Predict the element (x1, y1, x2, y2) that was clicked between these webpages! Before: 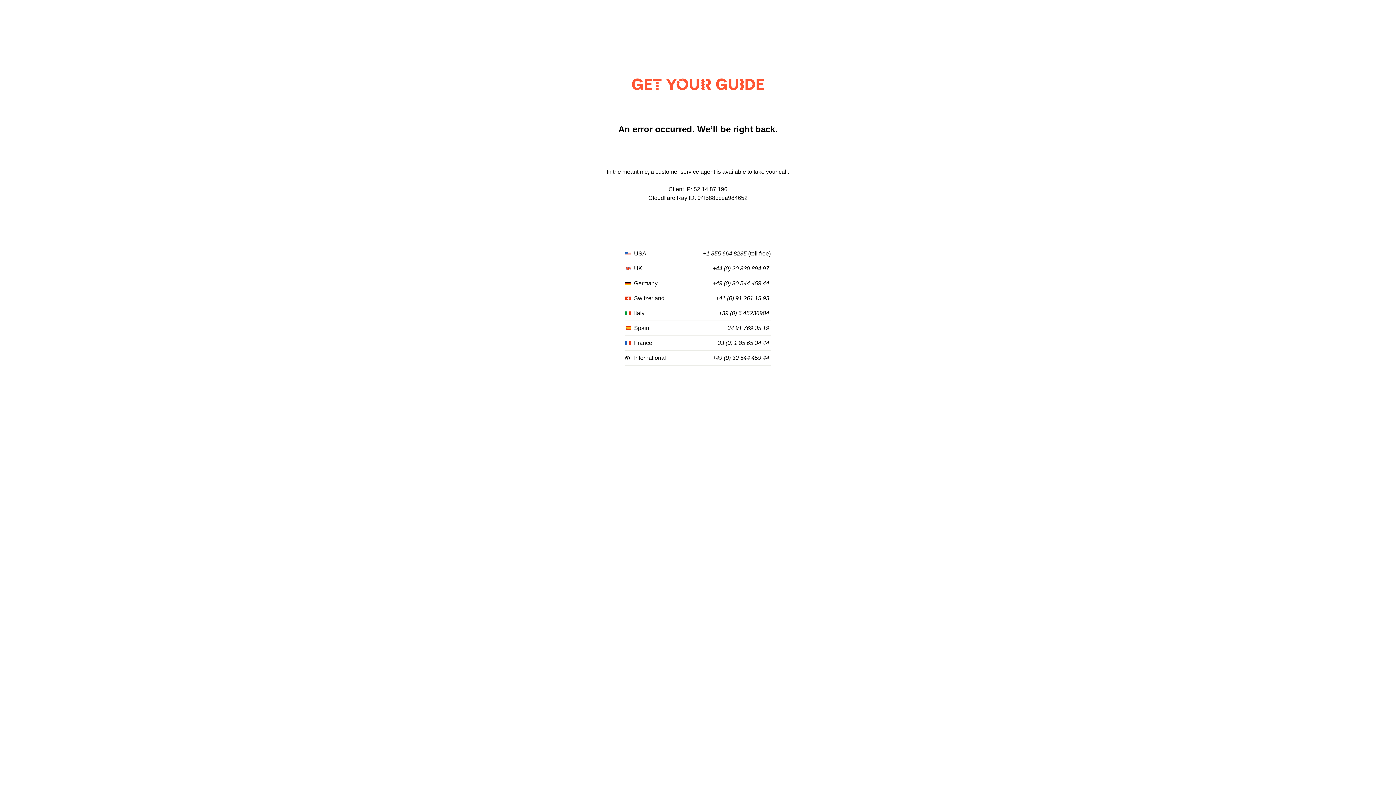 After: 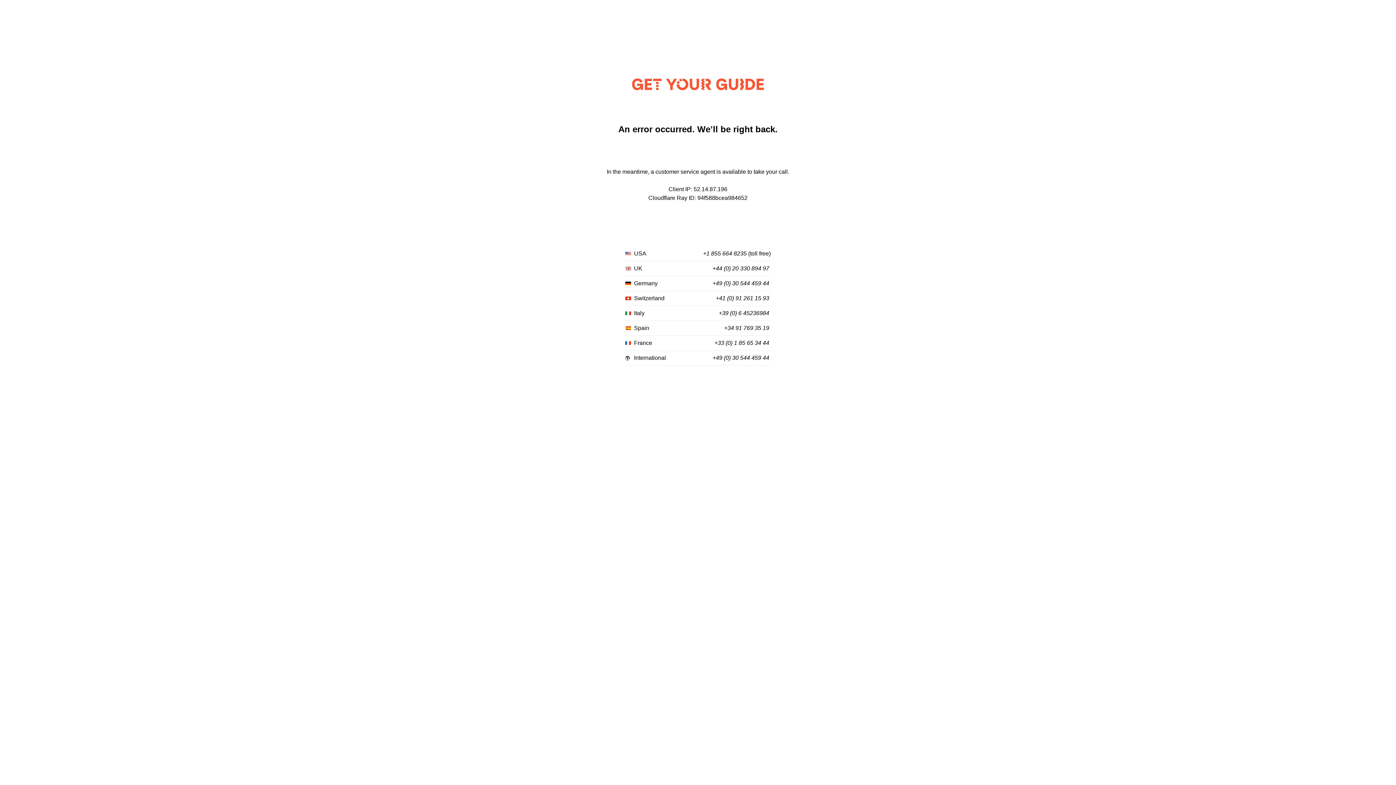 Action: bbox: (716, 295, 769, 301) label: +41 (0) 91 261 15 93